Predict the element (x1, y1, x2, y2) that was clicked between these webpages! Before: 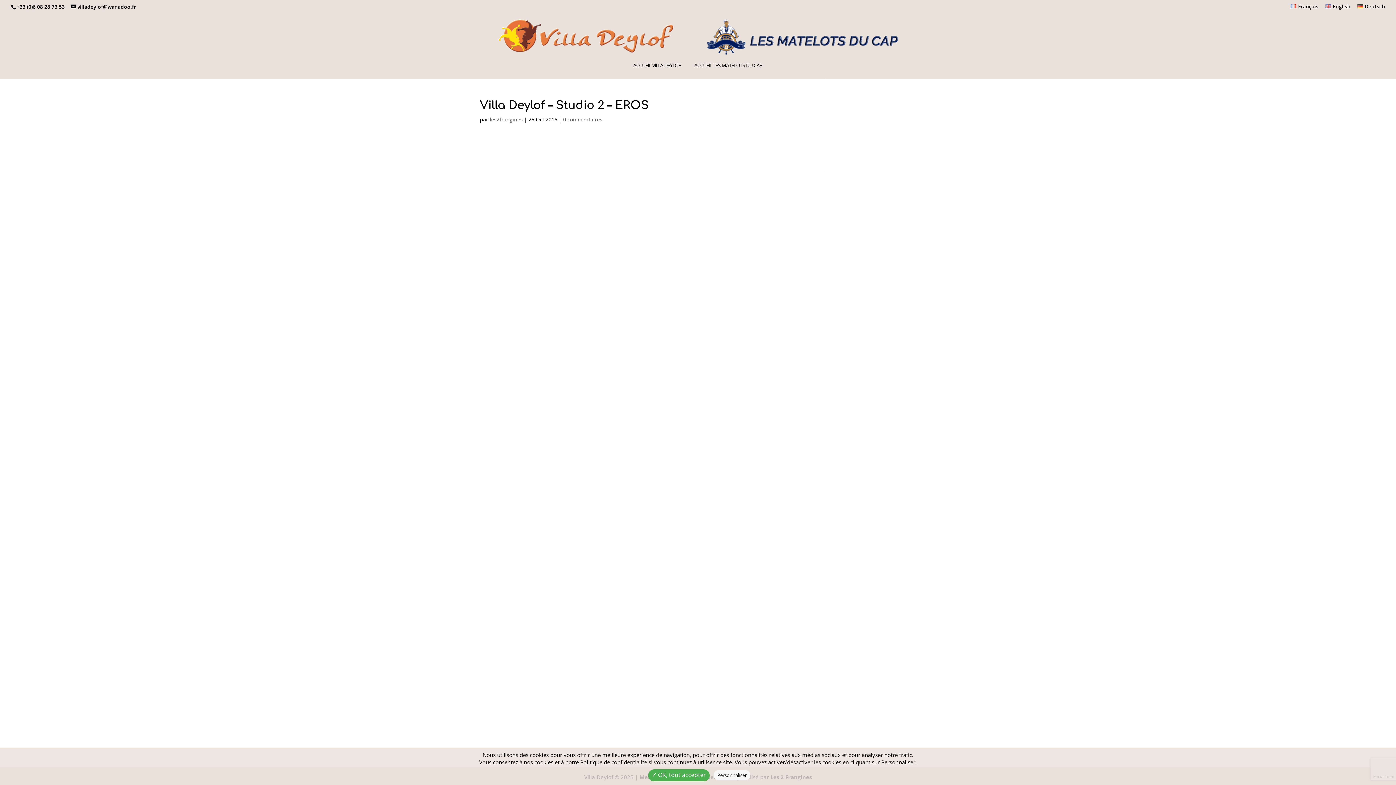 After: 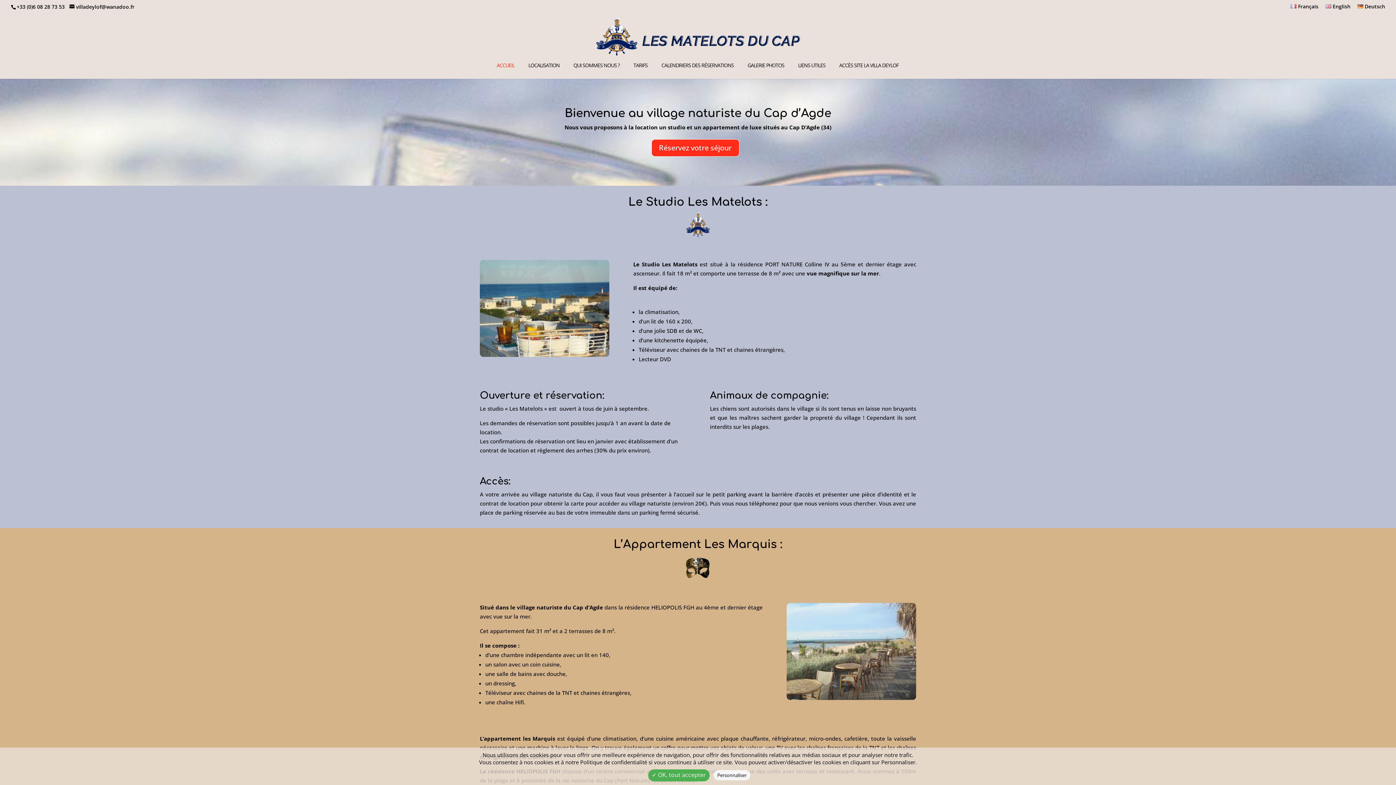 Action: bbox: (498, 32, 898, 40)